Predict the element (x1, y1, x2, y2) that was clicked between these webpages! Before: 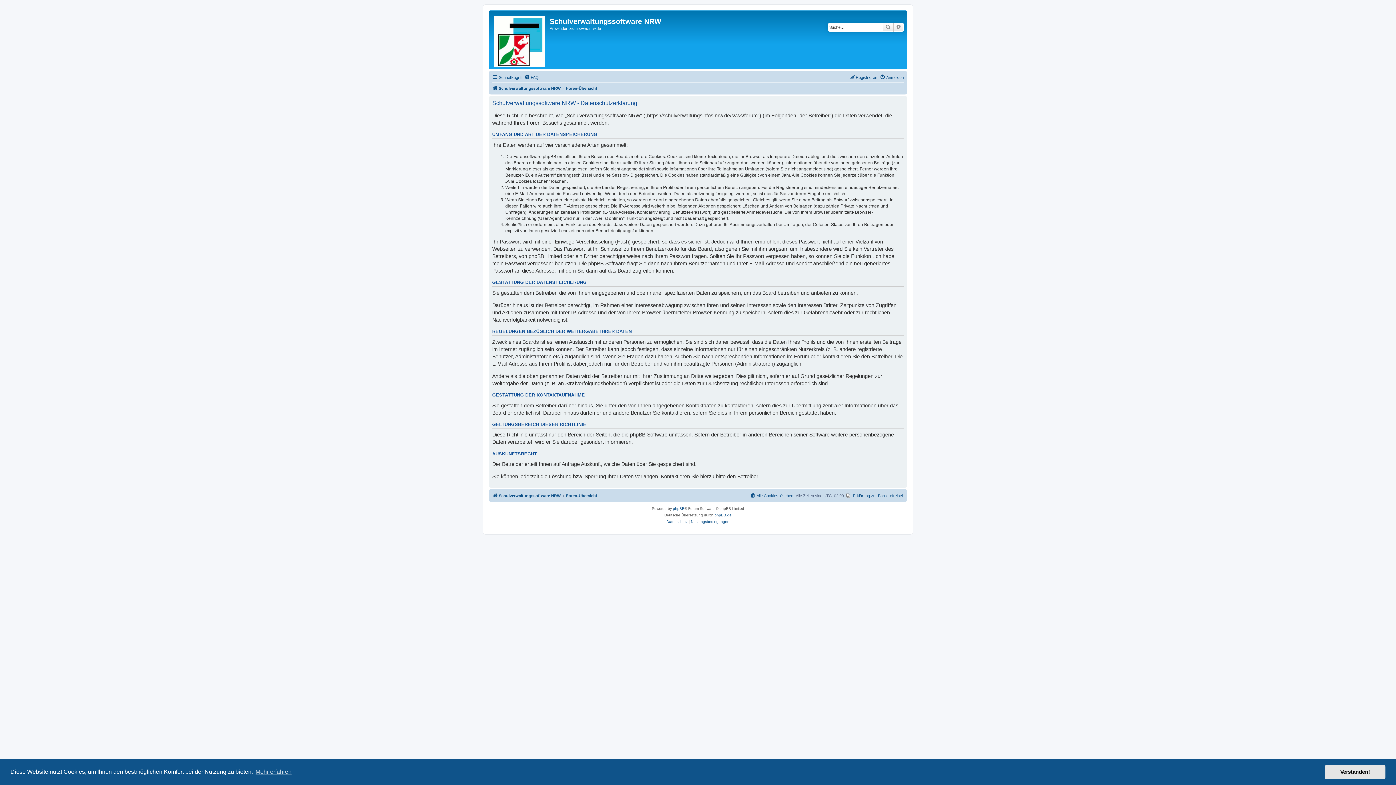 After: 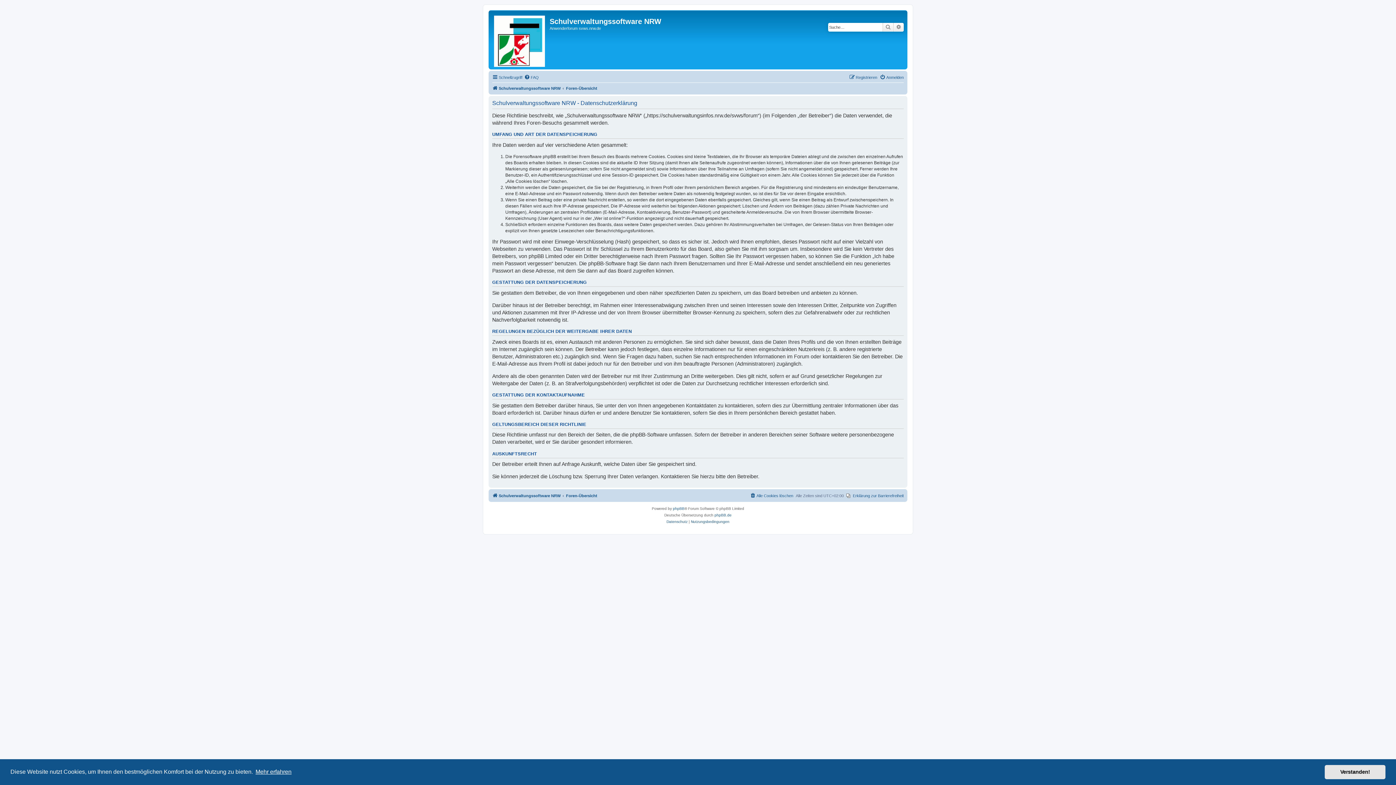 Action: label: learn more about cookies bbox: (254, 766, 292, 777)